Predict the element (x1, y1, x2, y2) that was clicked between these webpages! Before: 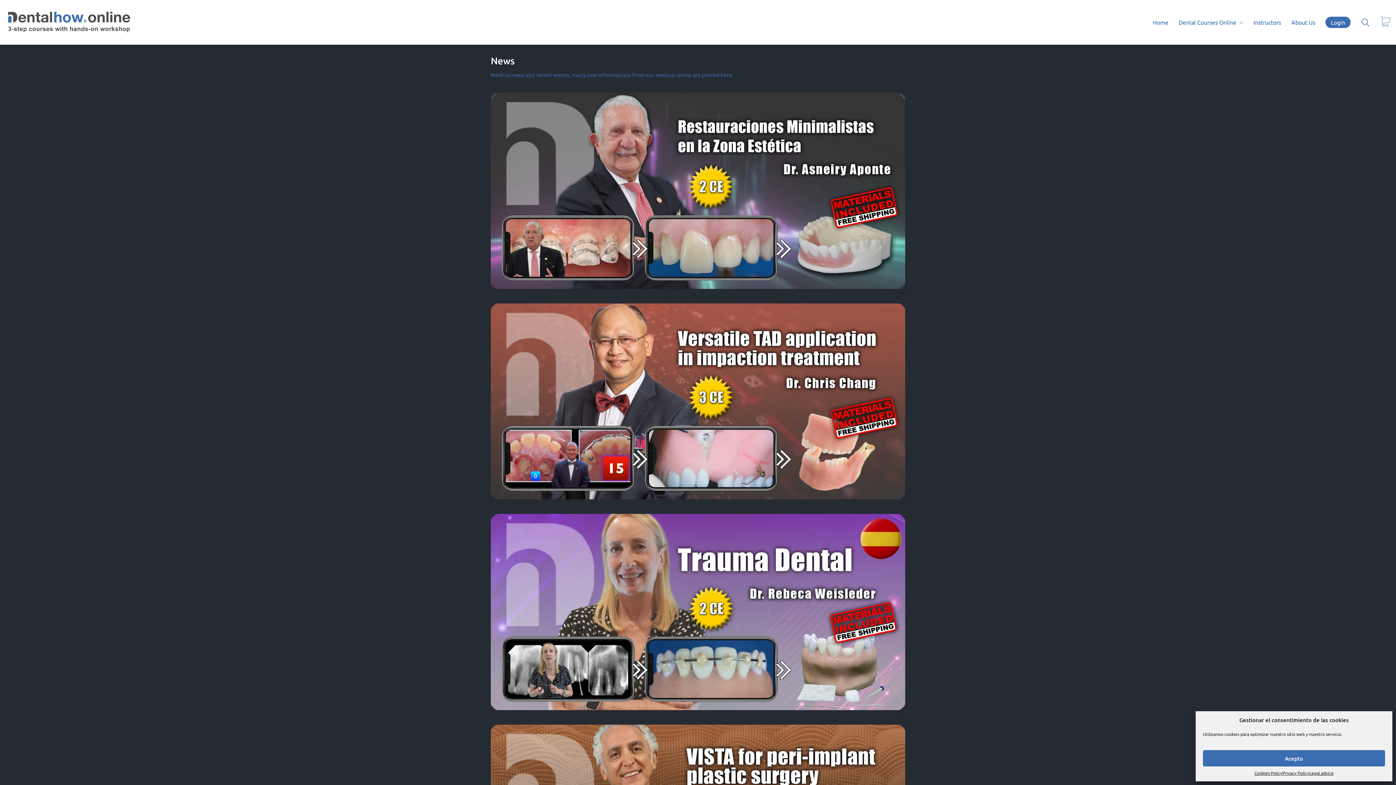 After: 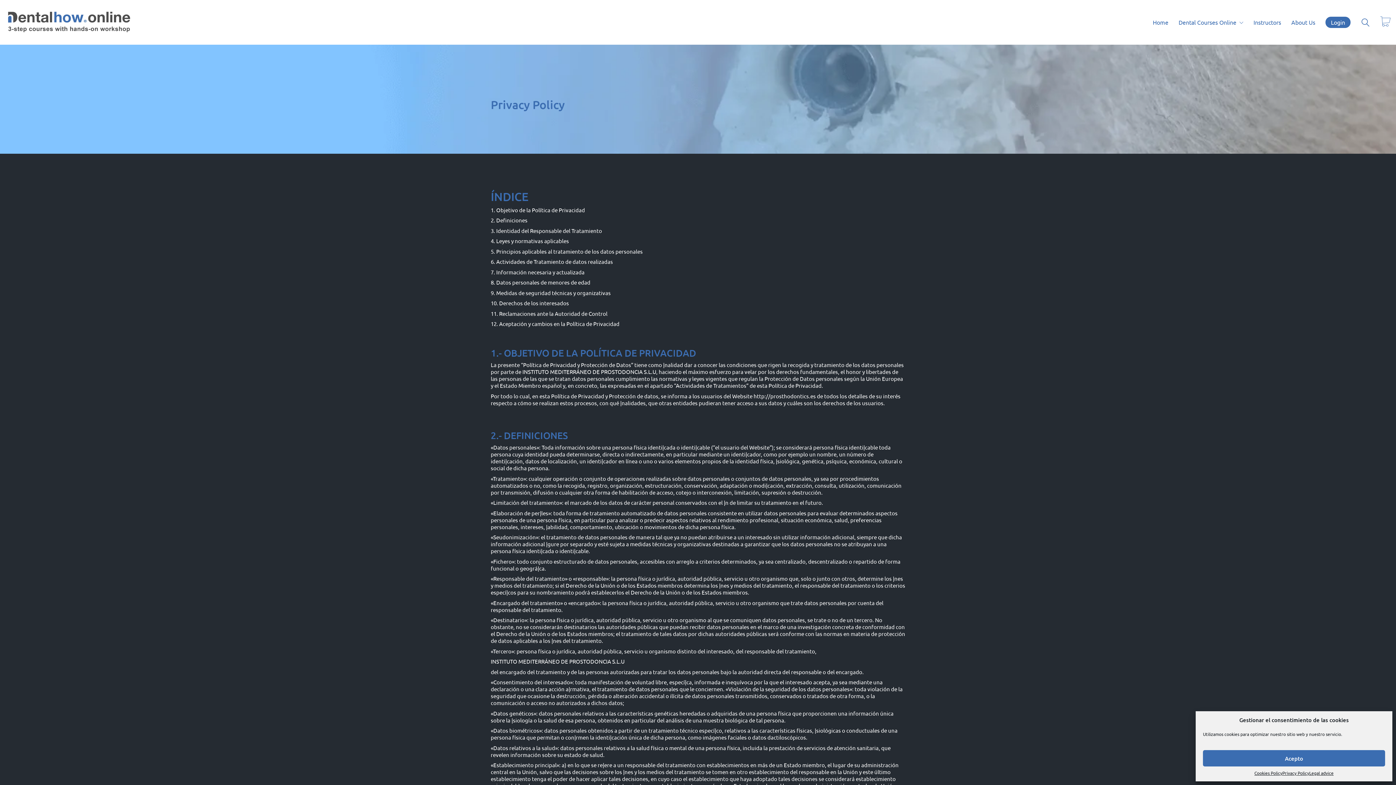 Action: label: Privacy Policy bbox: (1282, 770, 1309, 776)